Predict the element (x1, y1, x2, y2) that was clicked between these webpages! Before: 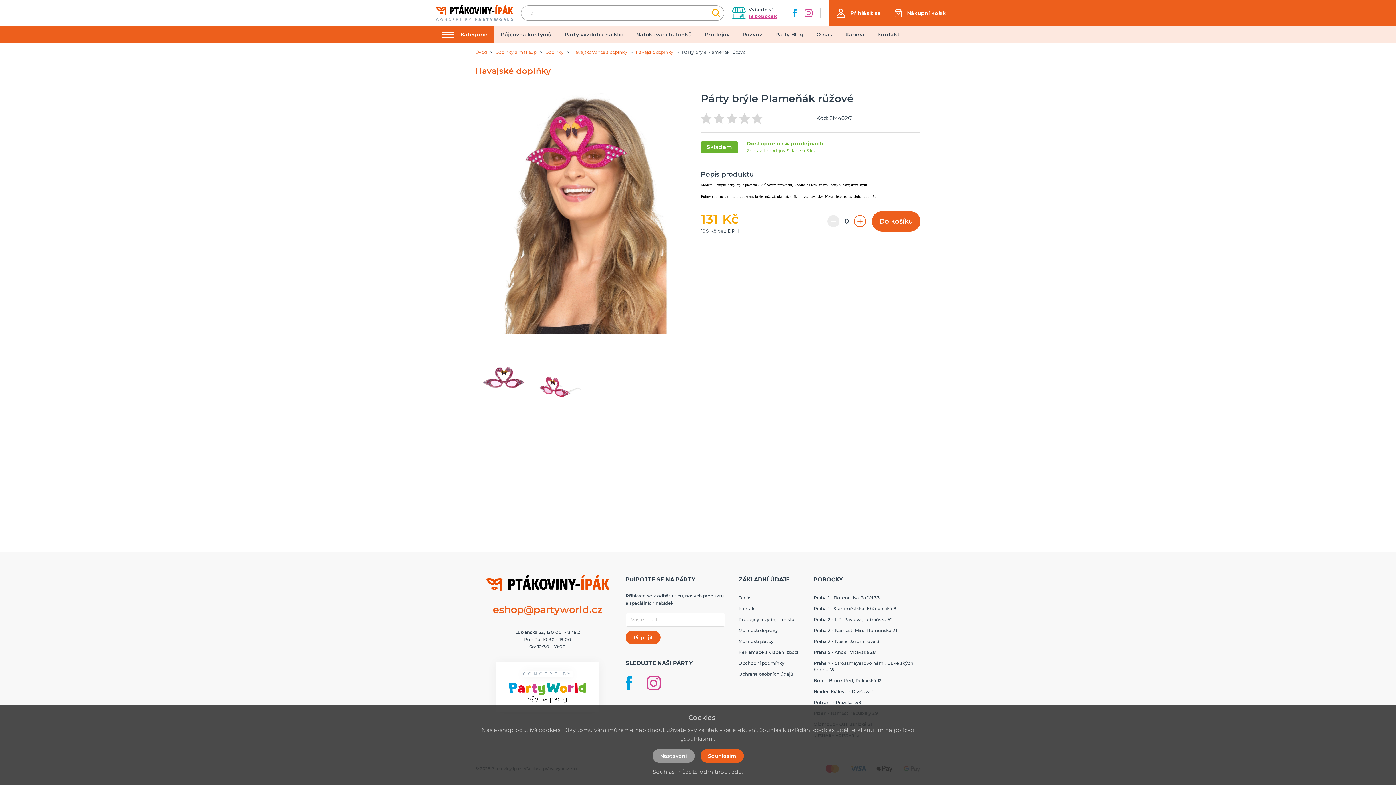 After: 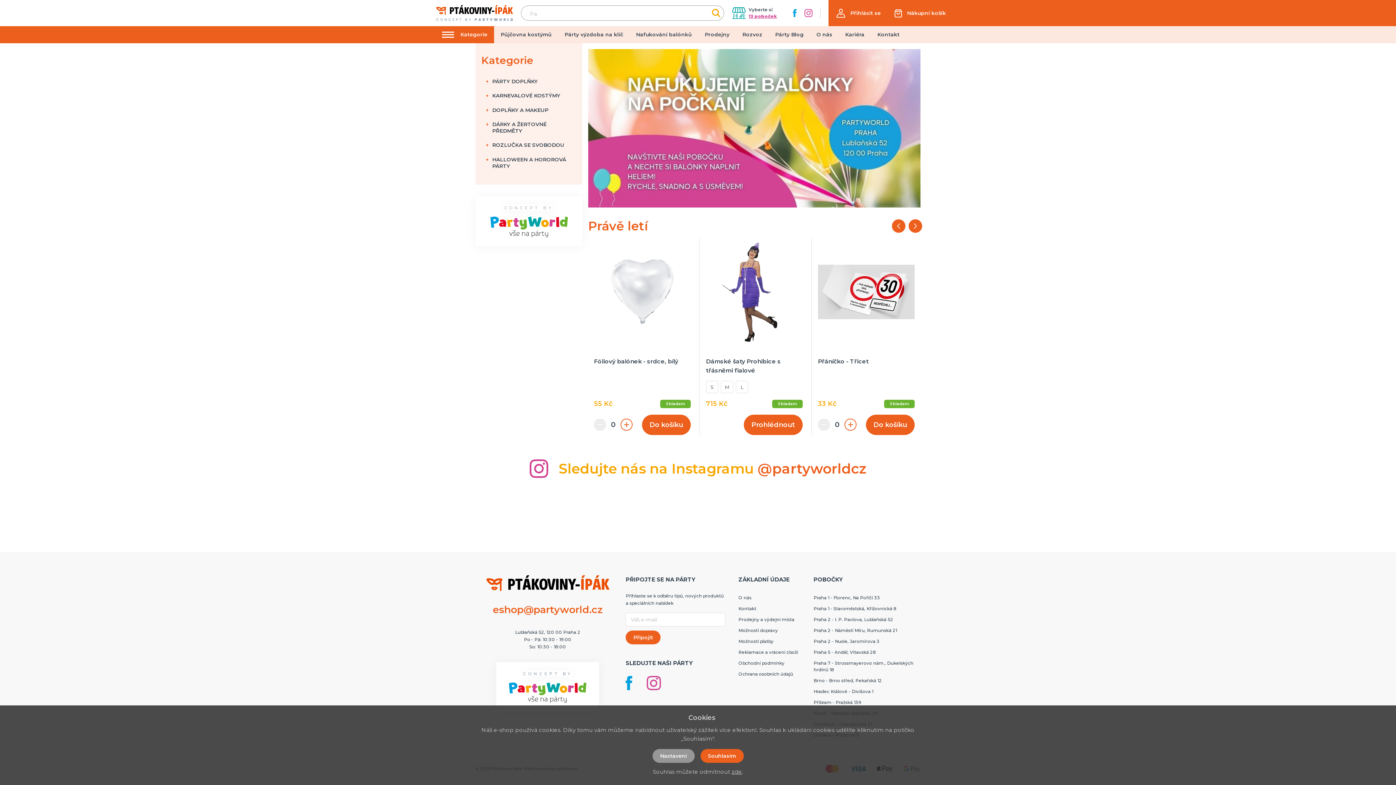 Action: bbox: (436, 5, 513, 20)